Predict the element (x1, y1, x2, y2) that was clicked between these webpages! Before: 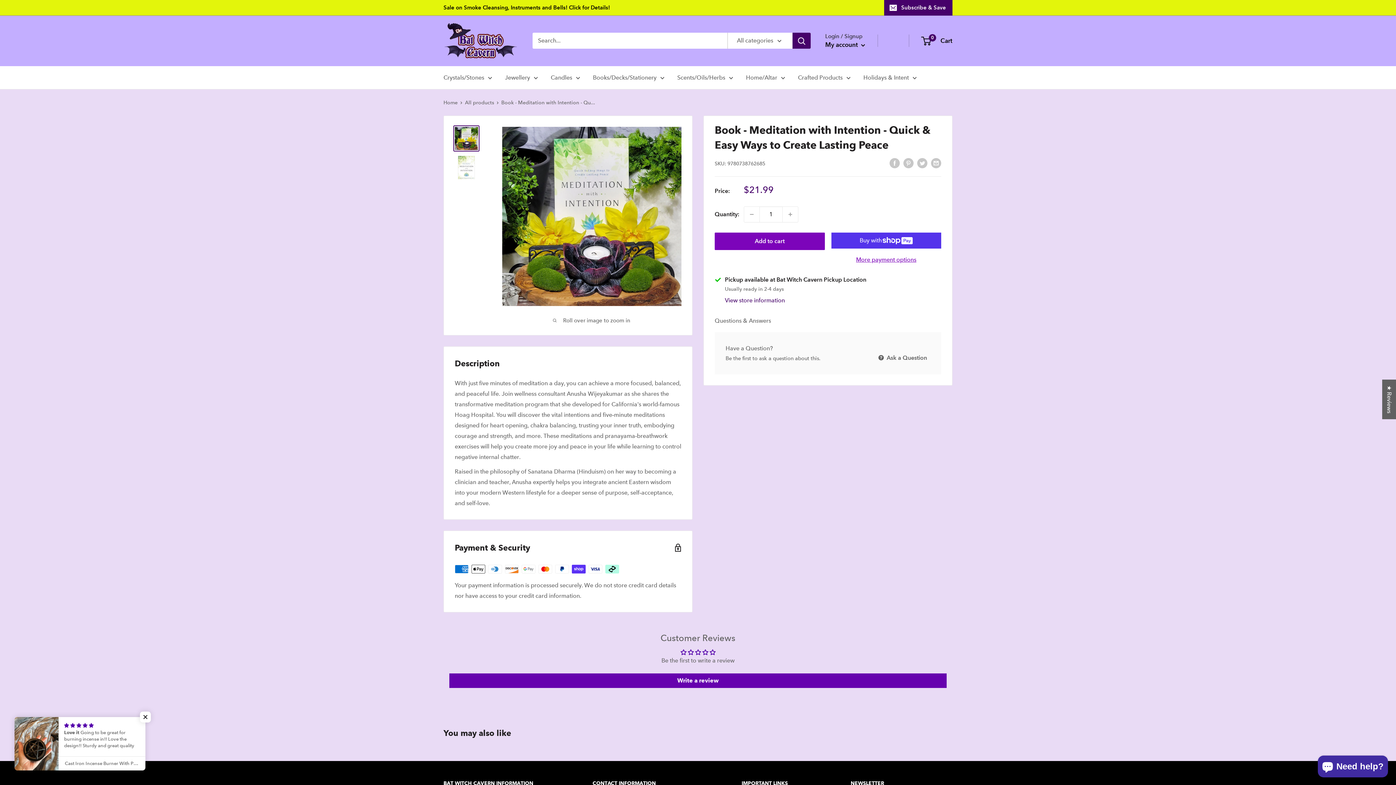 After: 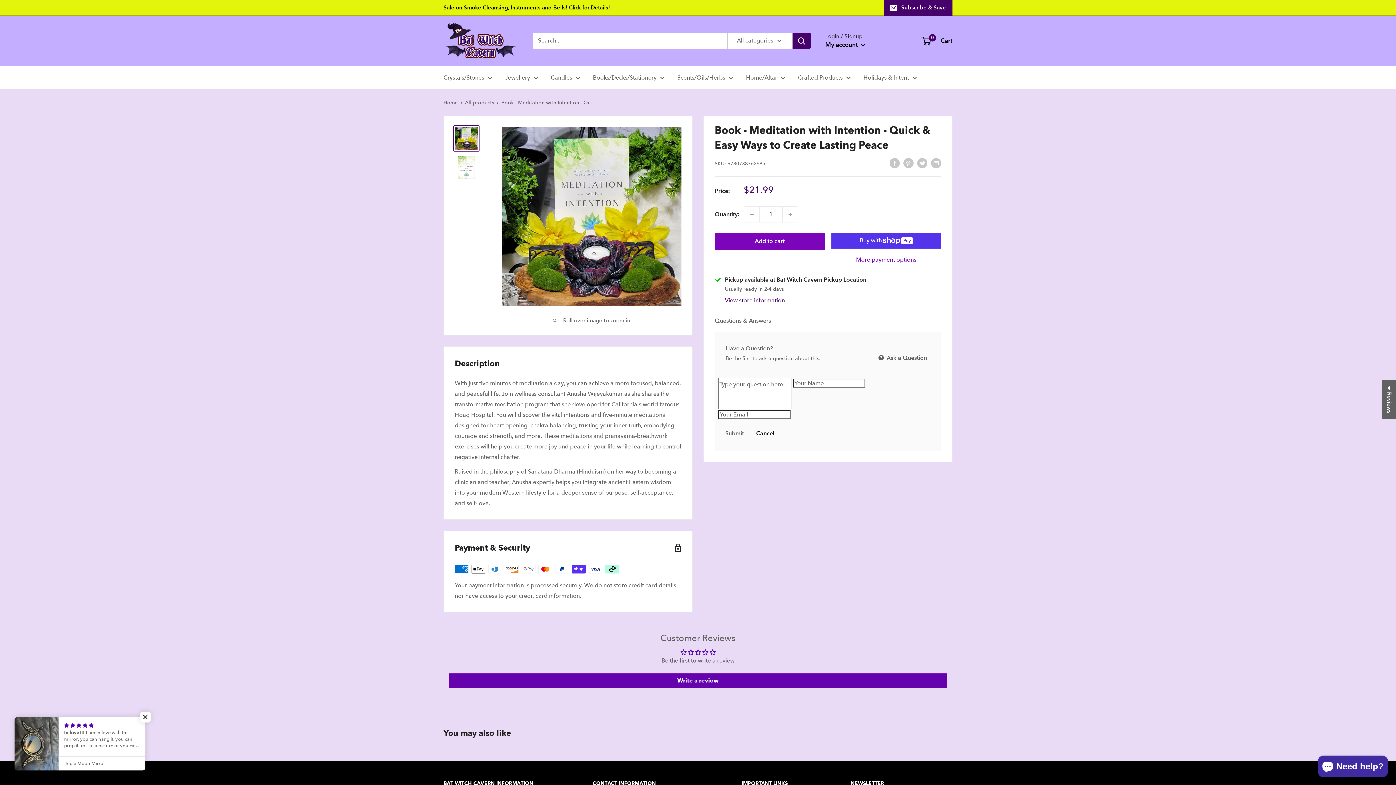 Action: bbox: (871, 344, 932, 371) label:  Ask a Question